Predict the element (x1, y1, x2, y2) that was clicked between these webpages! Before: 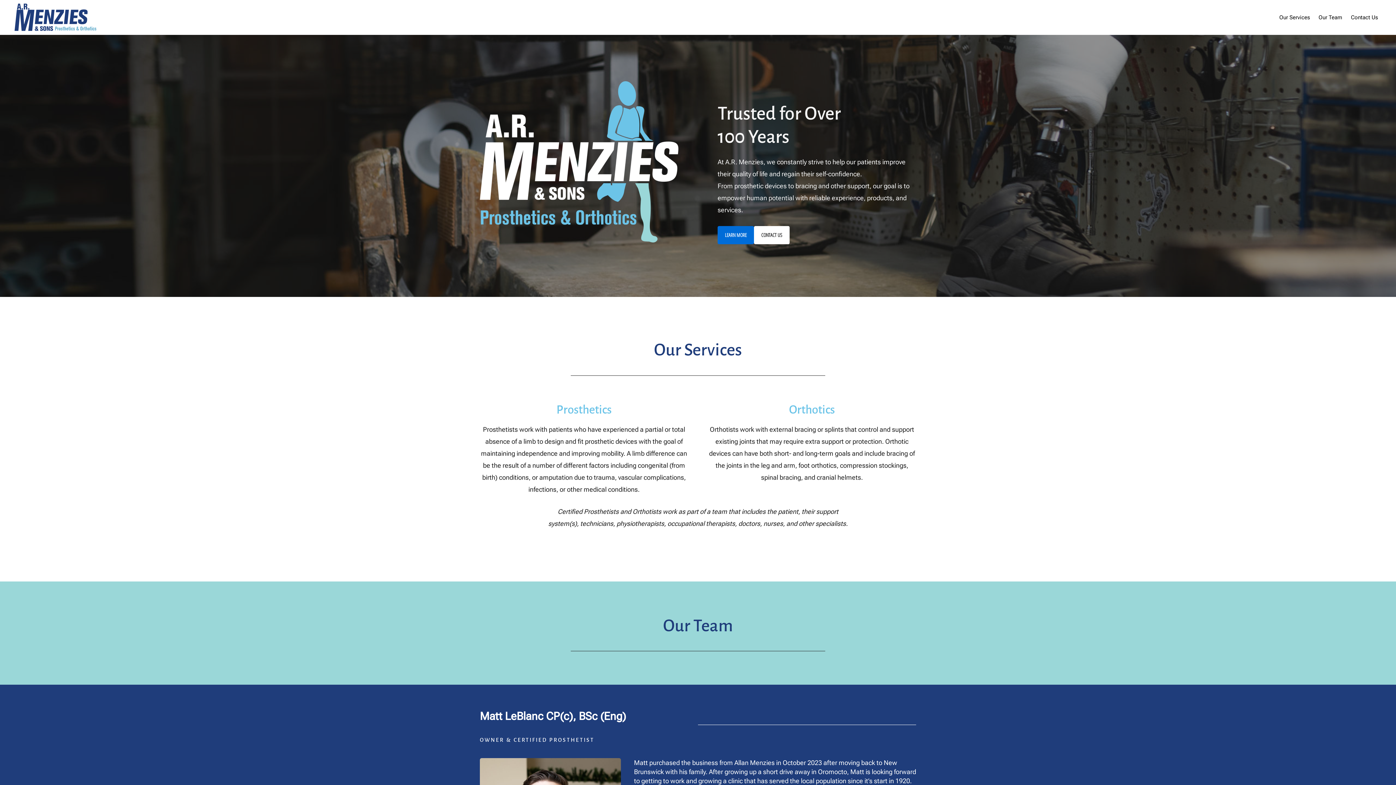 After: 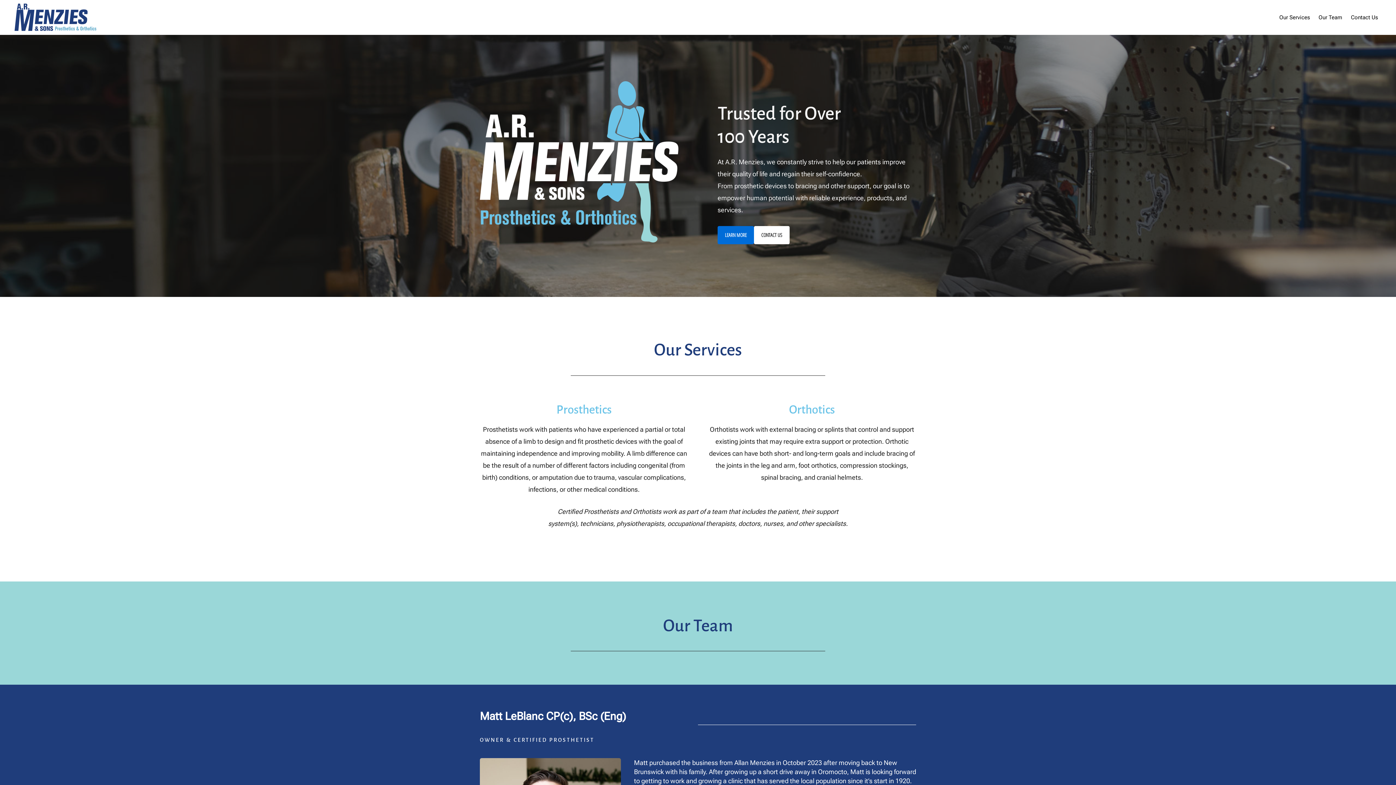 Action: bbox: (14, 3, 96, 30)